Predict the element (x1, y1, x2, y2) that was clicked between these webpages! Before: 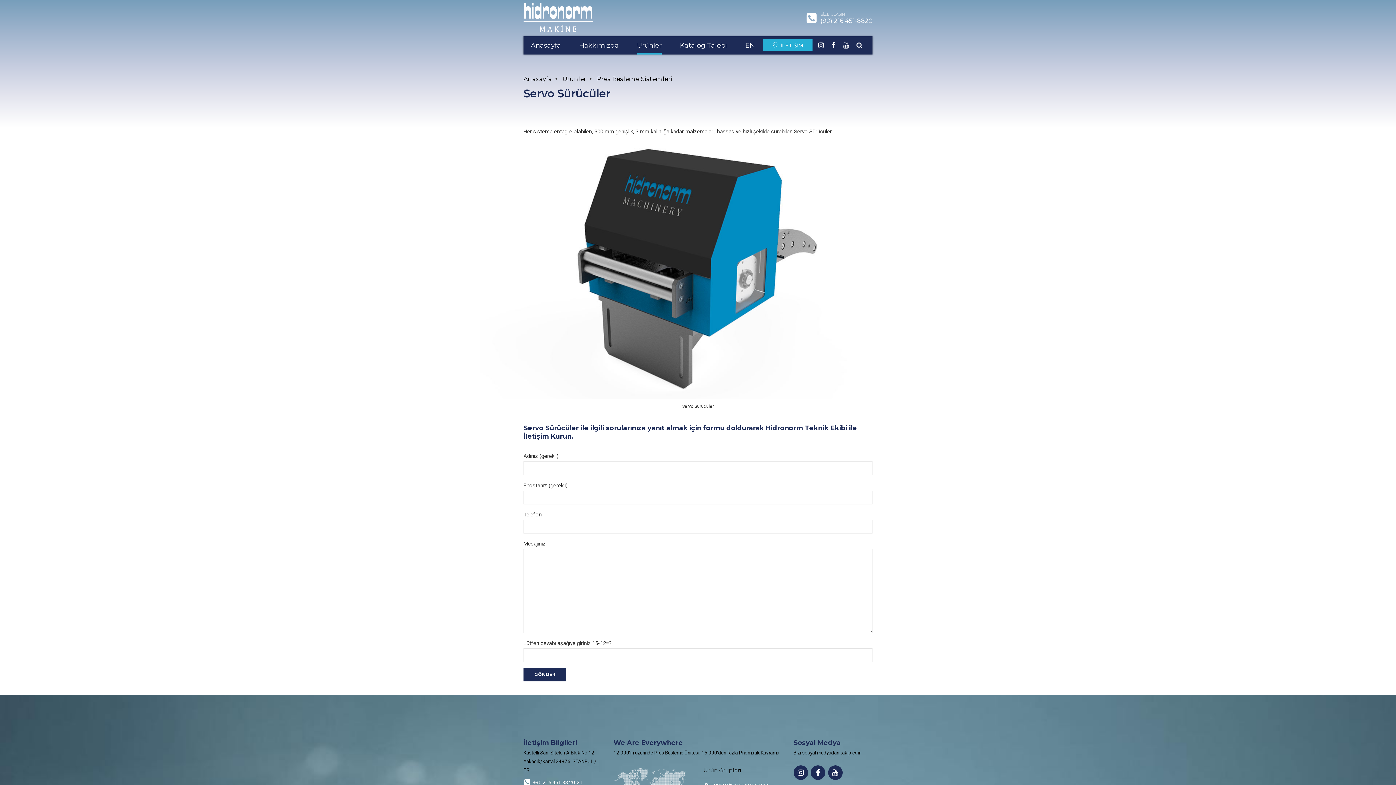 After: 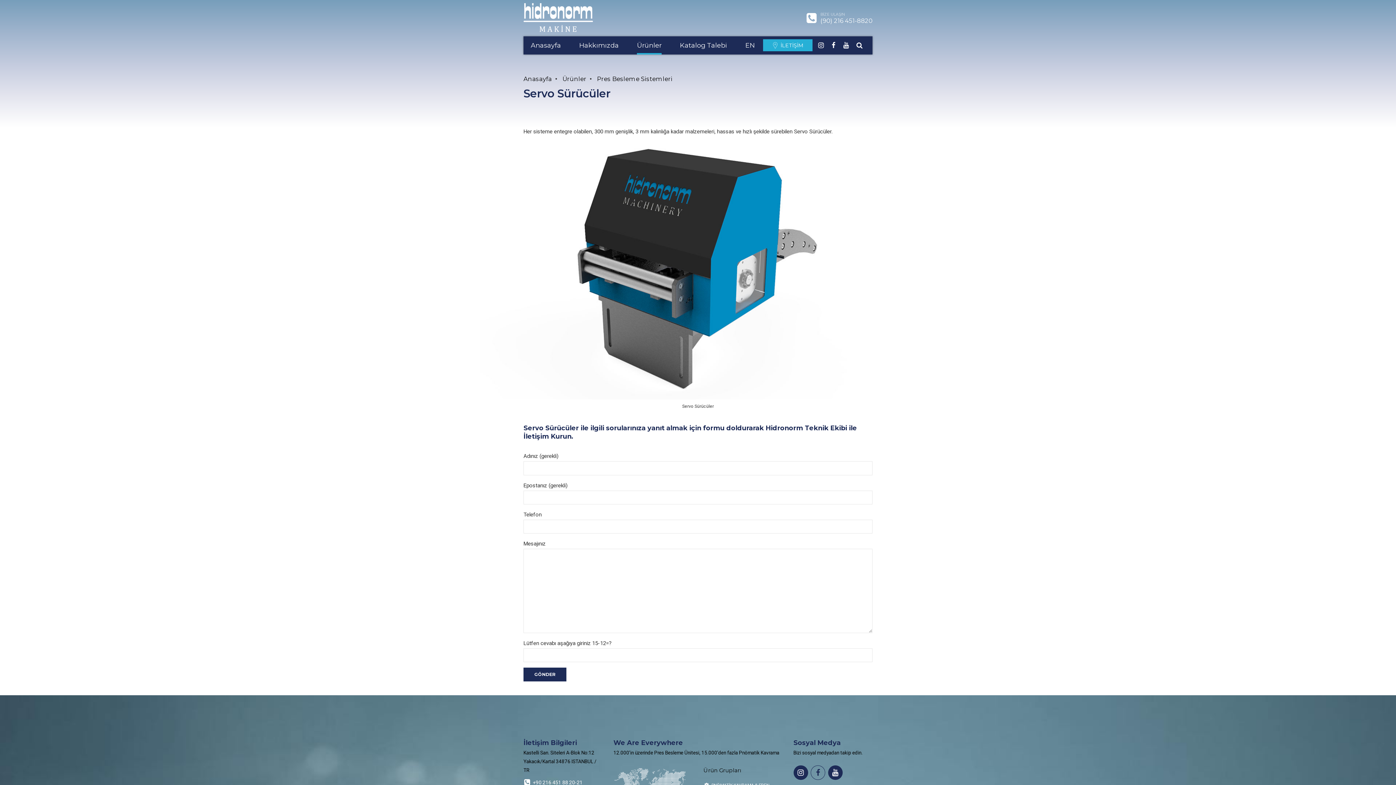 Action: bbox: (810, 765, 825, 780)